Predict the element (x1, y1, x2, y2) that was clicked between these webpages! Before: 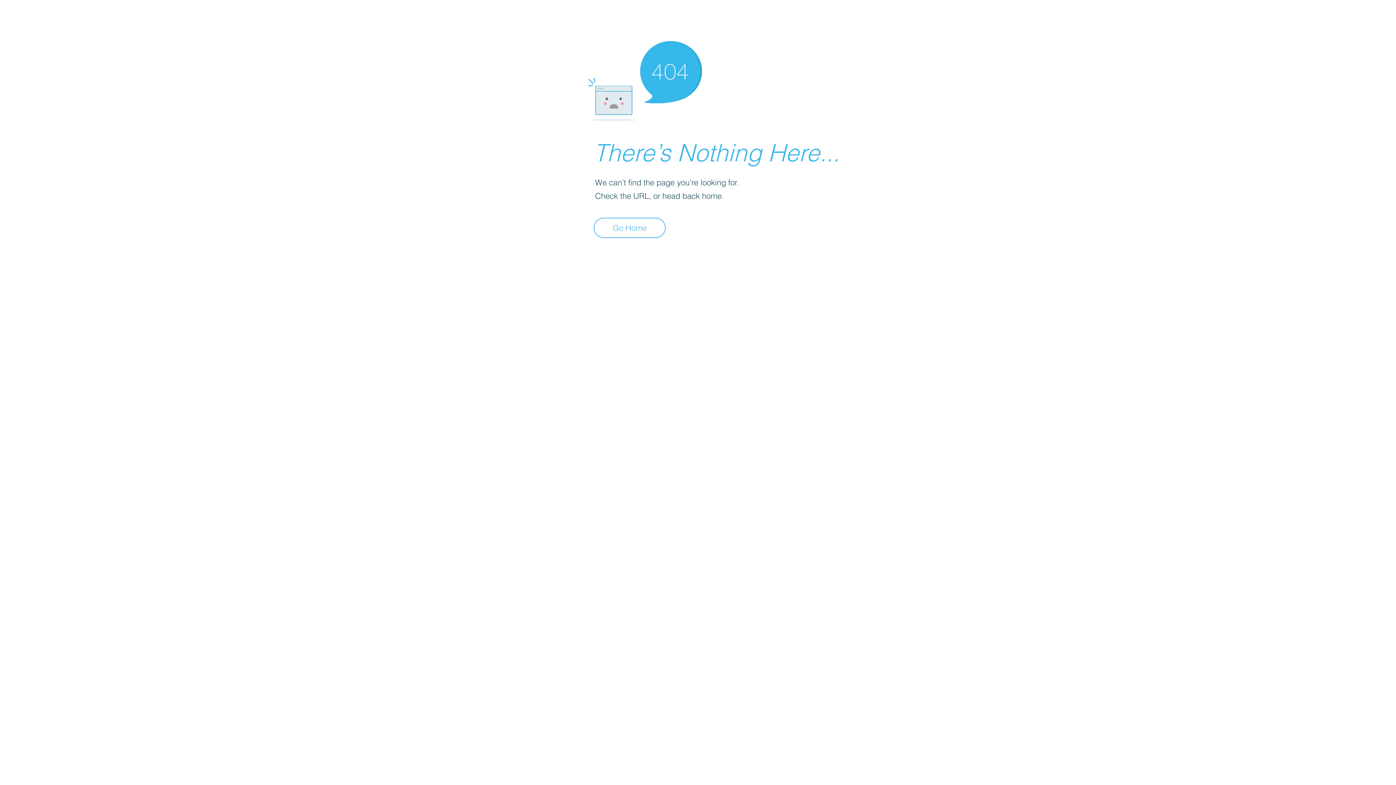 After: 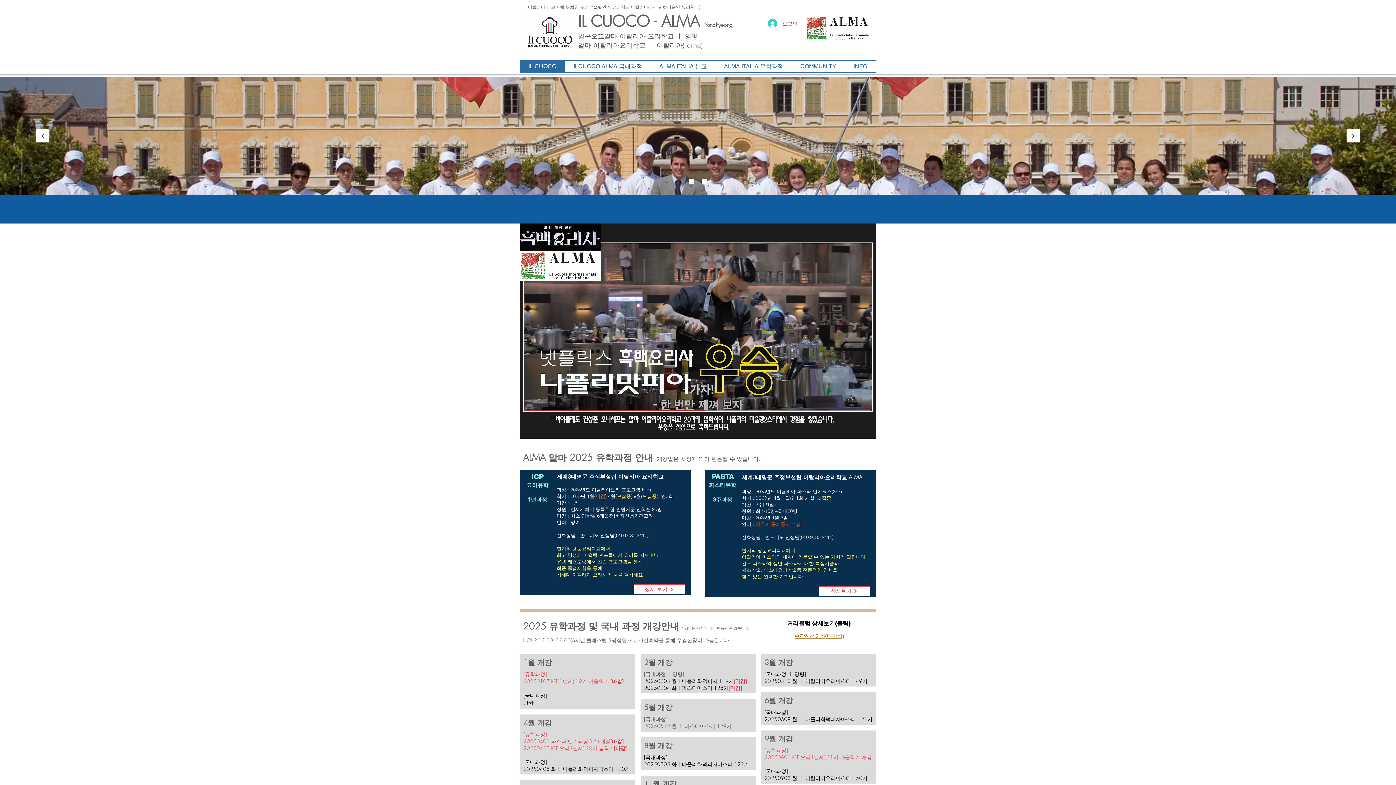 Action: label: Go Home bbox: (593, 217, 665, 238)